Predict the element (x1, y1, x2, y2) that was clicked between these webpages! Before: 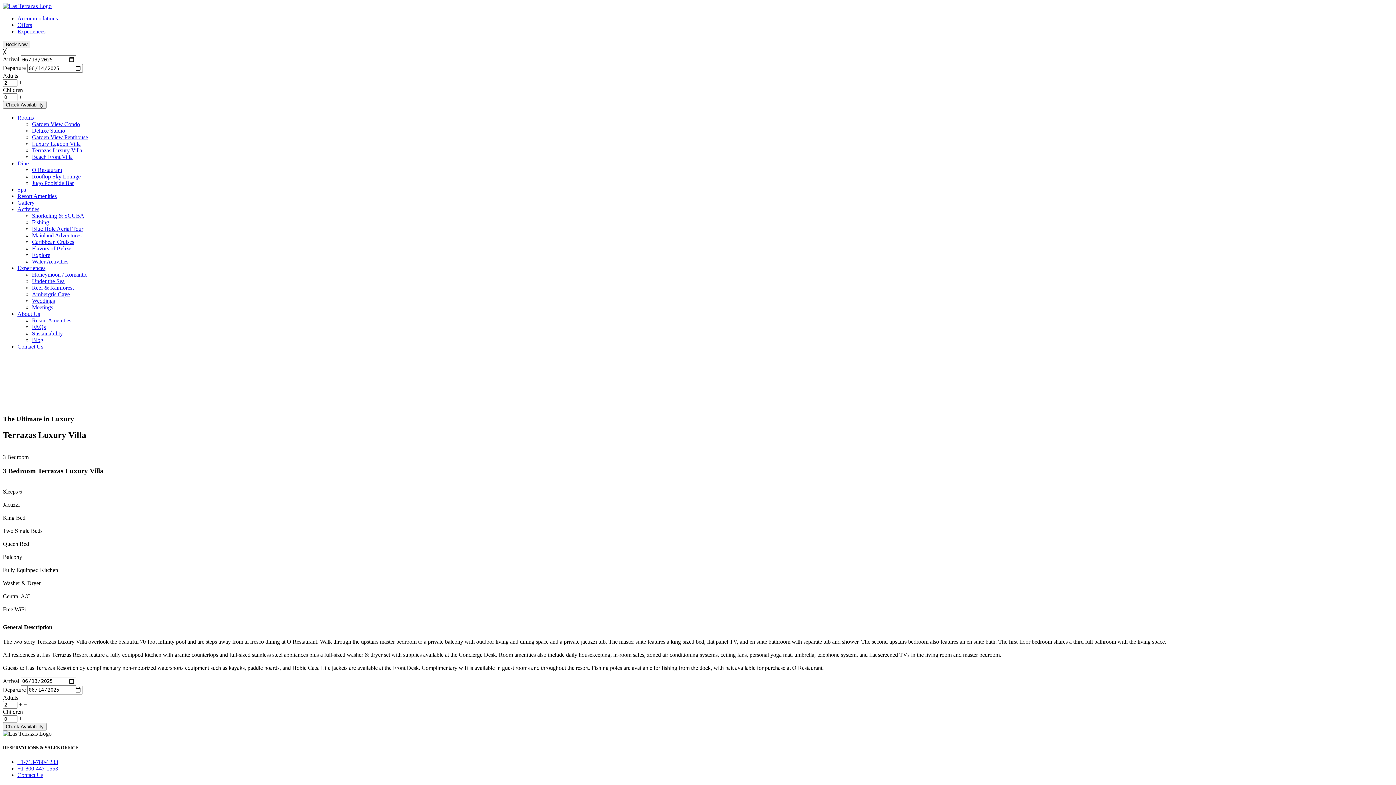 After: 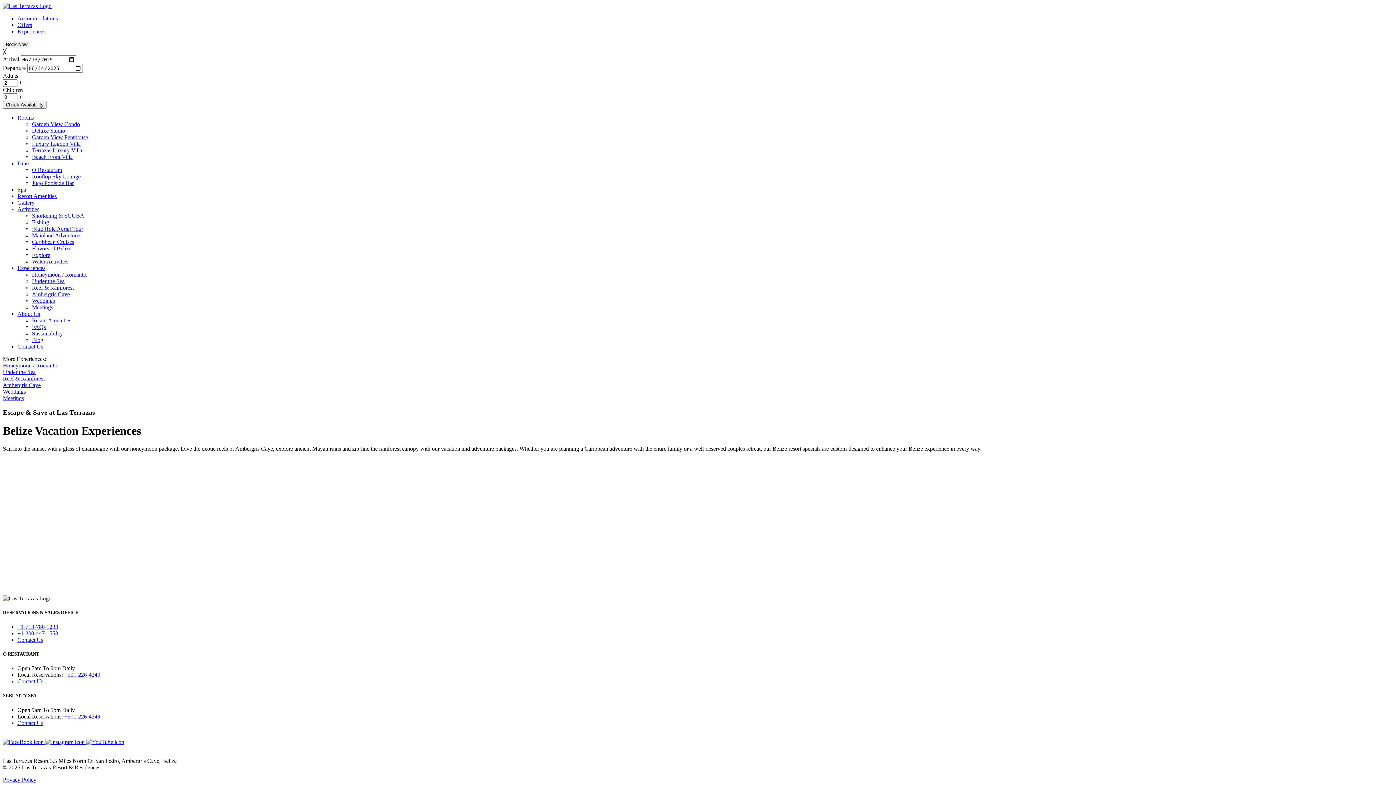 Action: label: Under the Sea bbox: (32, 278, 64, 284)